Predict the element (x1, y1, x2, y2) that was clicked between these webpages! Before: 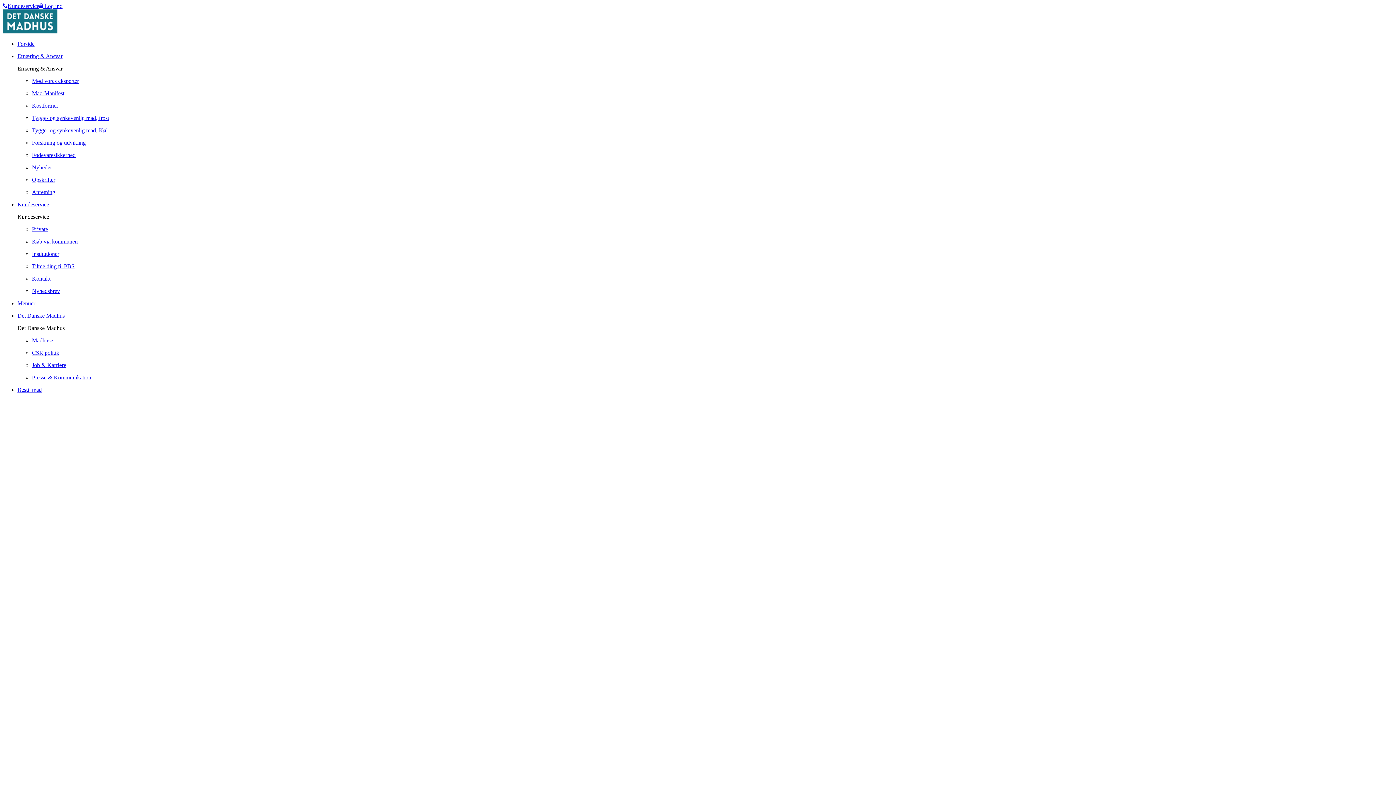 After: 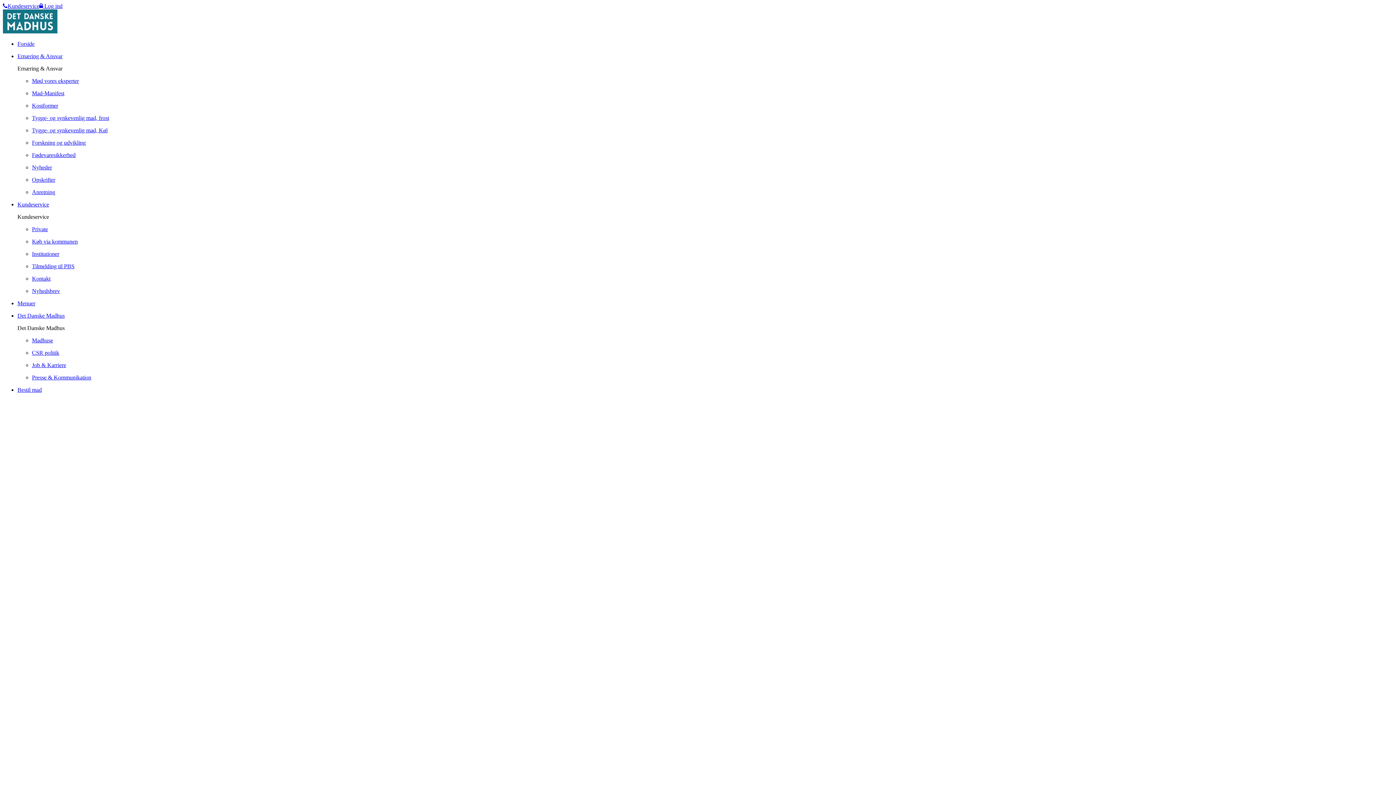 Action: label: Madhuse bbox: (32, 337, 1393, 344)